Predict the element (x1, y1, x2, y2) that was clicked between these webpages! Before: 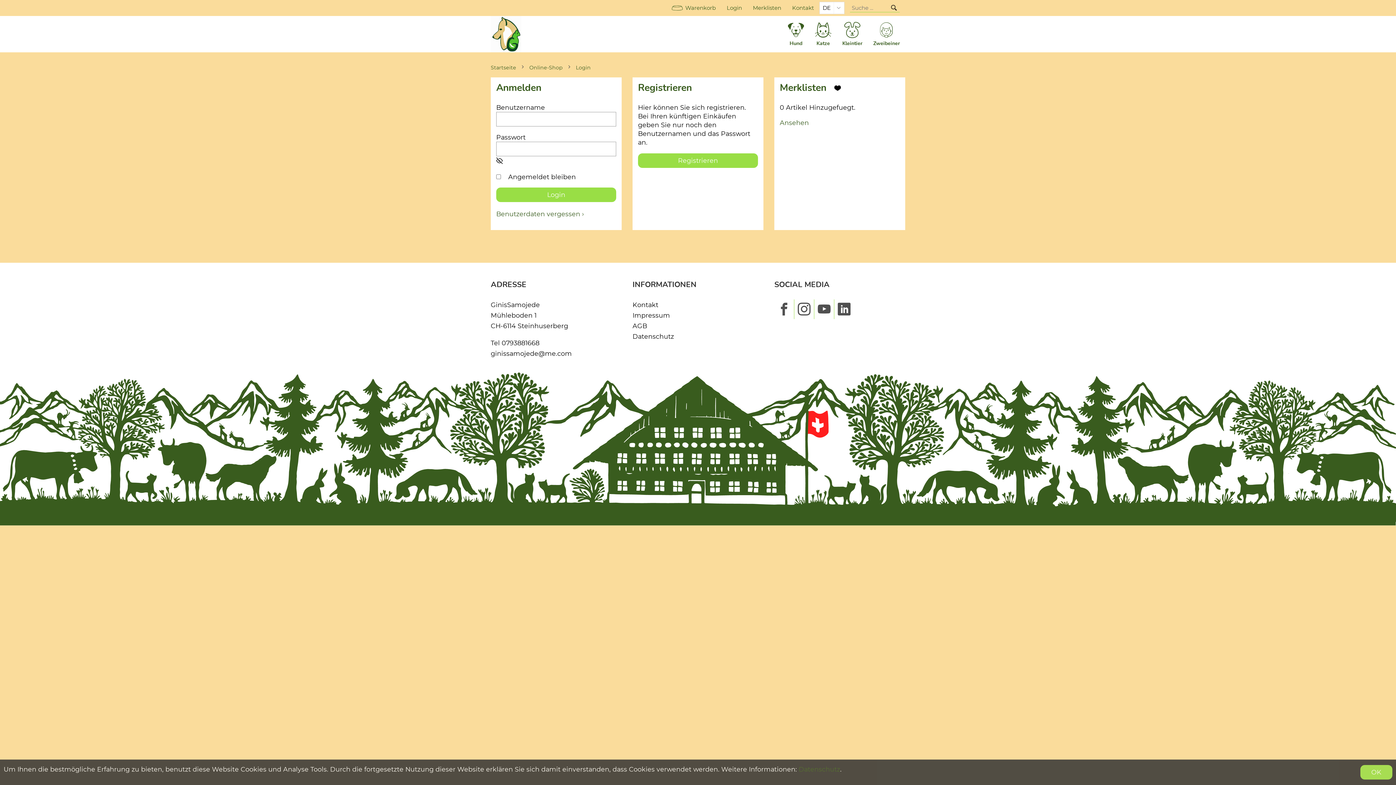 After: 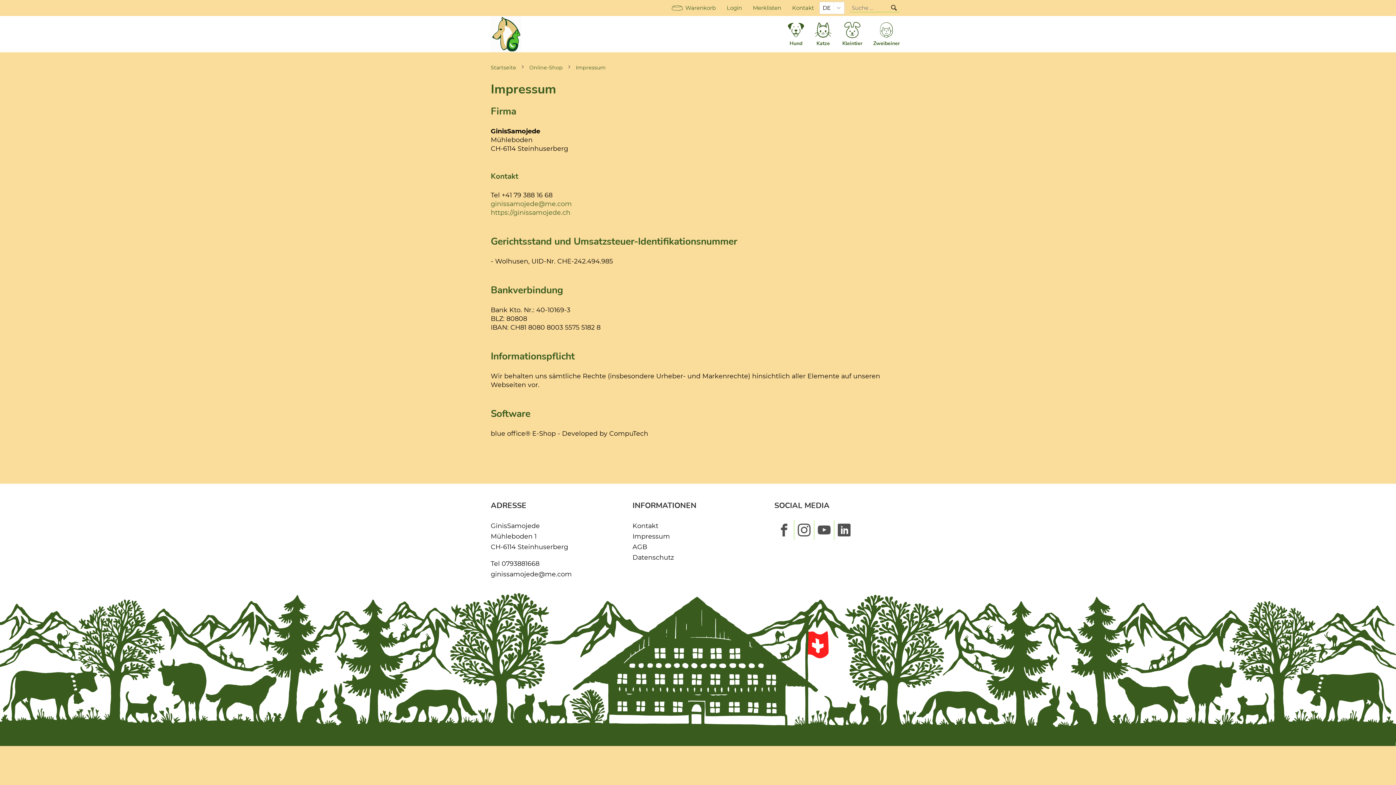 Action: label: Impressum bbox: (632, 310, 763, 320)